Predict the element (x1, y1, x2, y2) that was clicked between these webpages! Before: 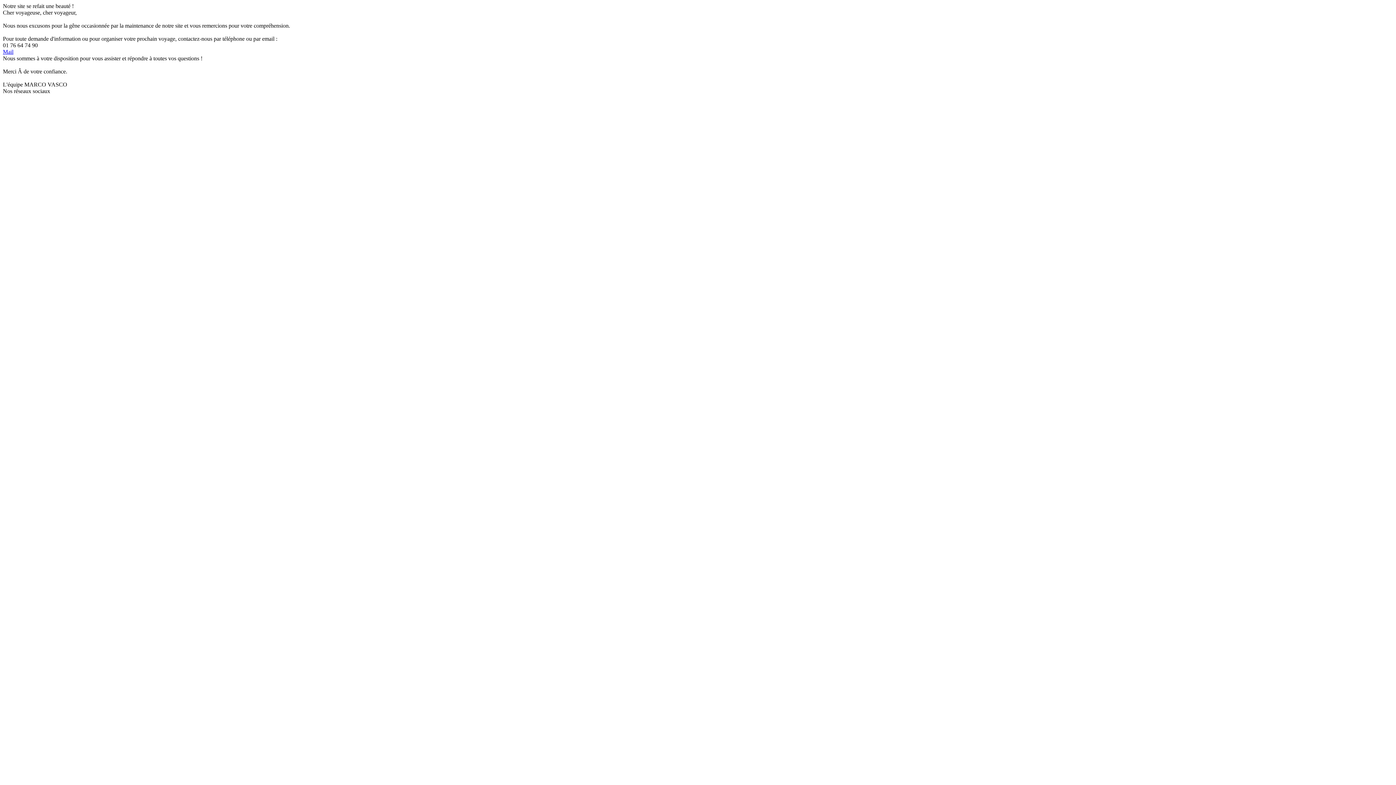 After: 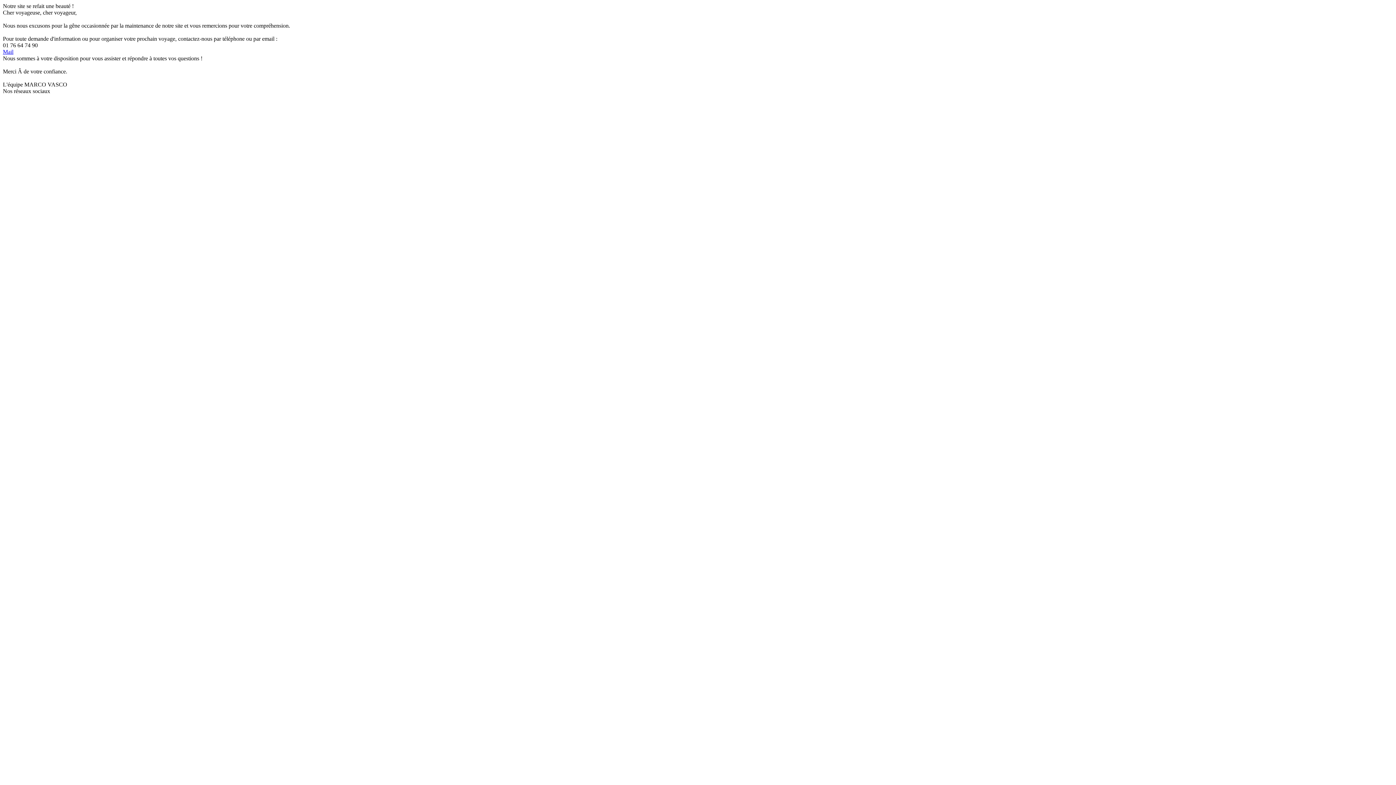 Action: bbox: (2, 48, 13, 54) label: Mail